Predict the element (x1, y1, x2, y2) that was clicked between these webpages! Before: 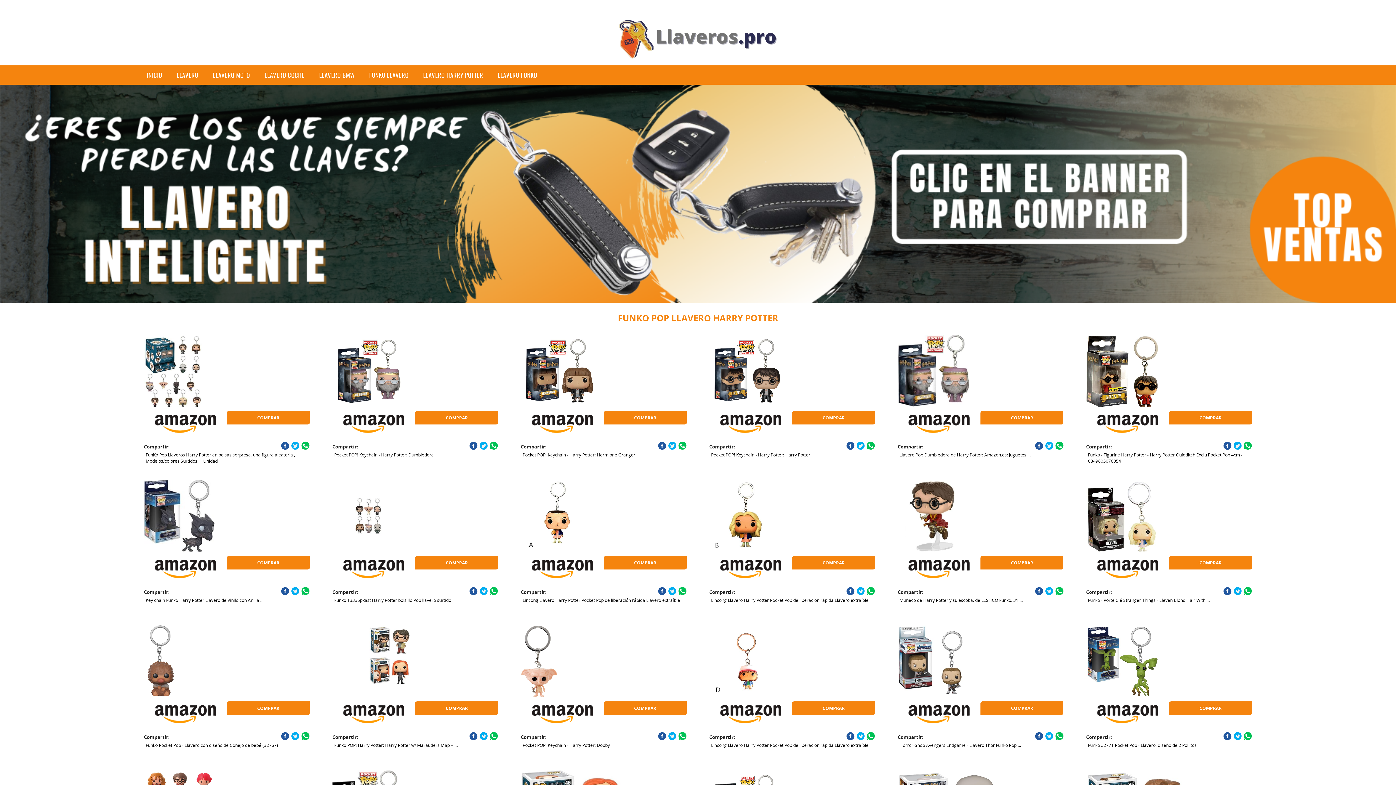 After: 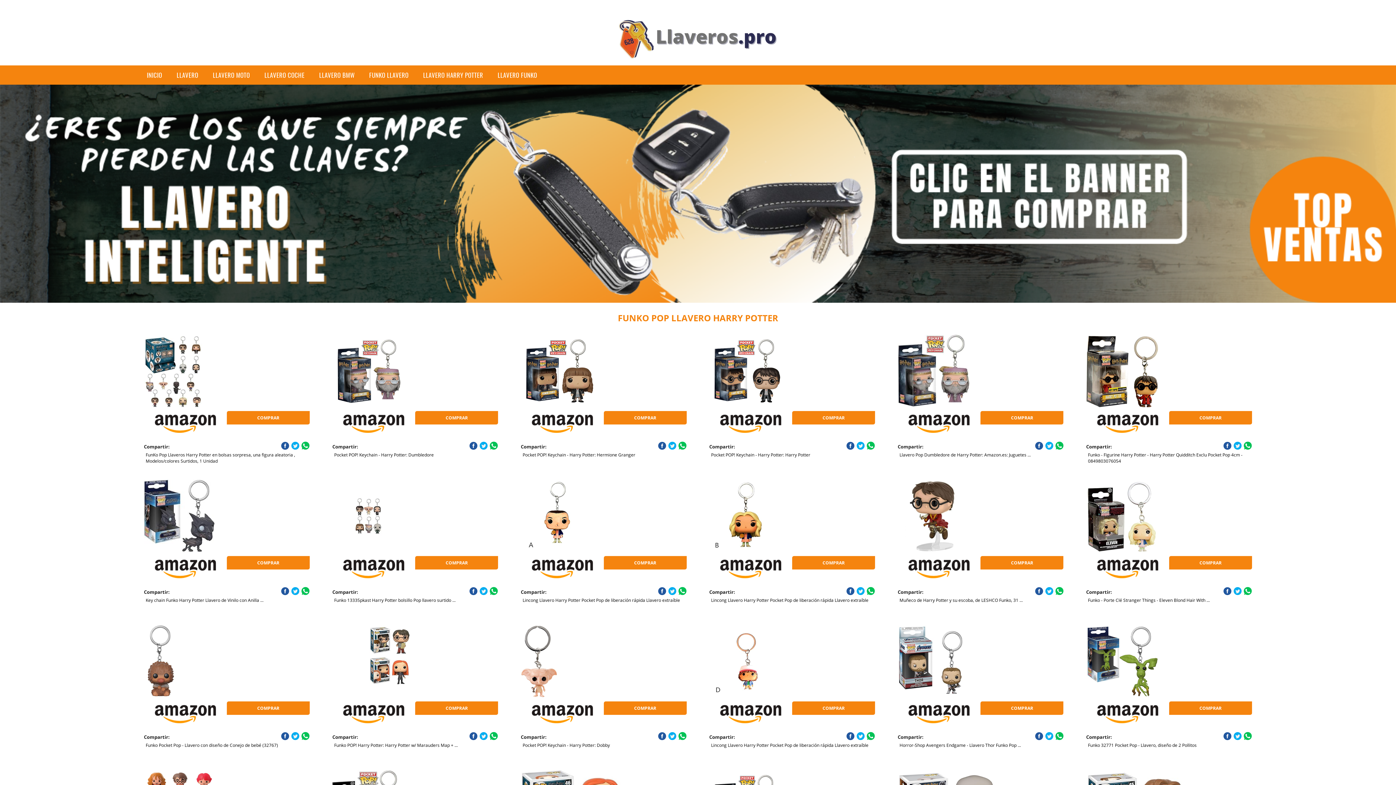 Action: bbox: (520, 480, 637, 552)